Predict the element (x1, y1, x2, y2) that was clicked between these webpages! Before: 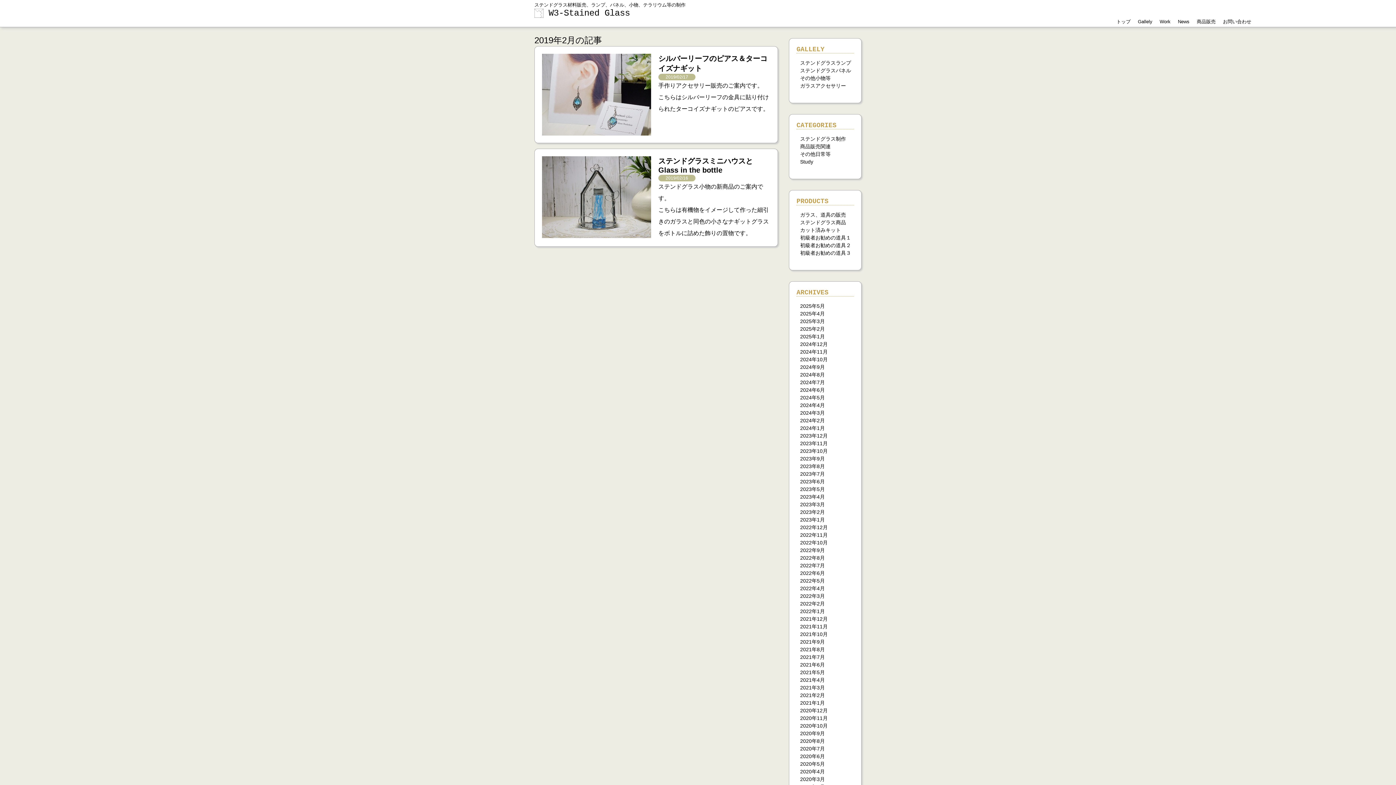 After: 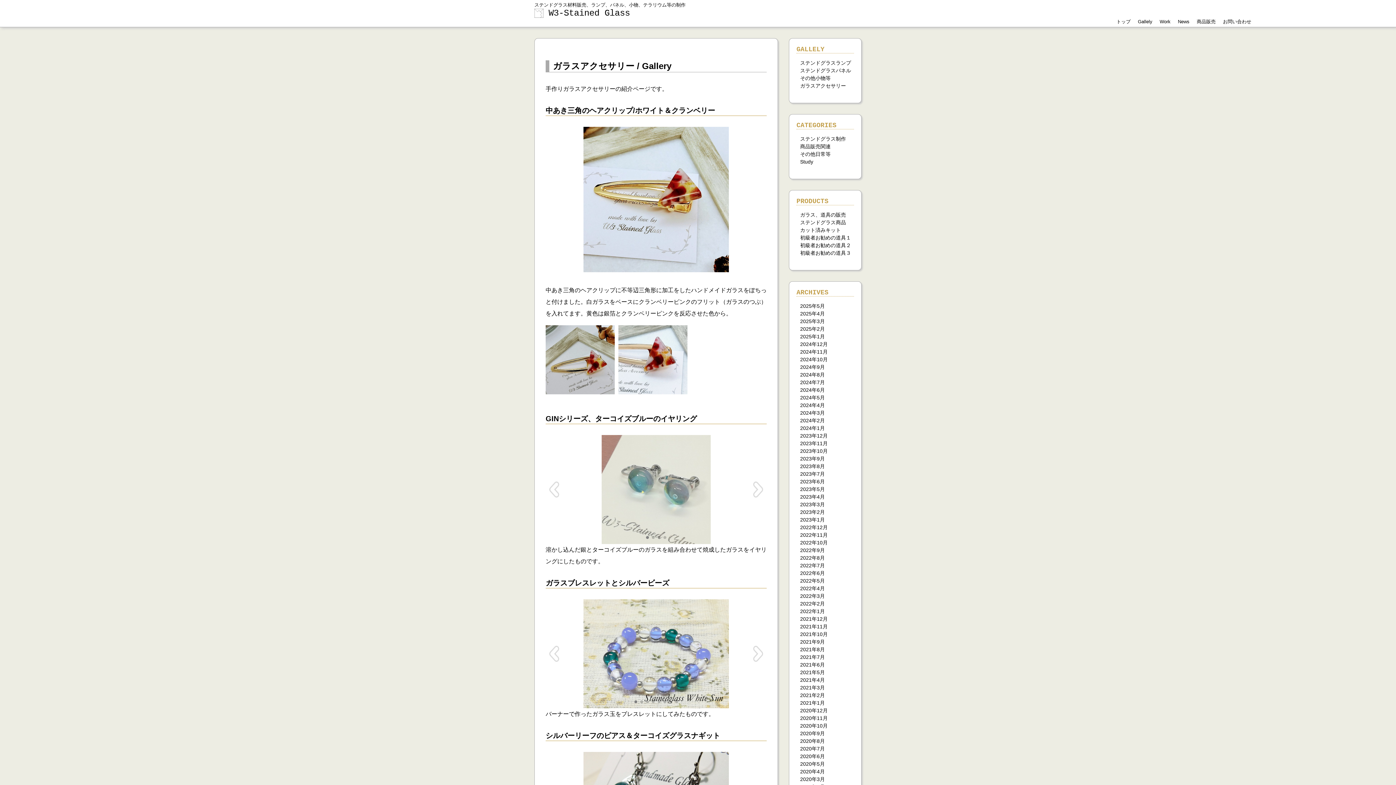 Action: label: ガラスアクセサリー bbox: (800, 82, 846, 88)